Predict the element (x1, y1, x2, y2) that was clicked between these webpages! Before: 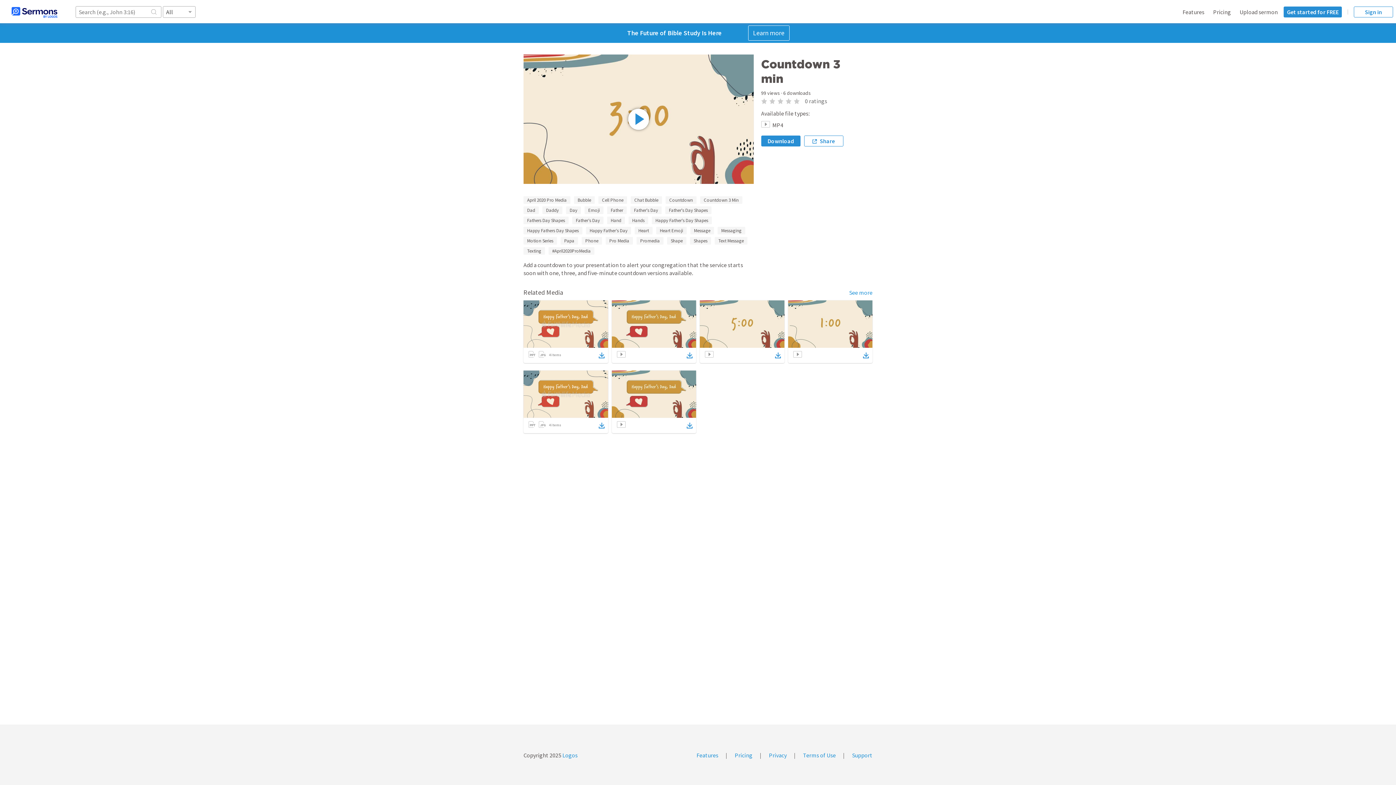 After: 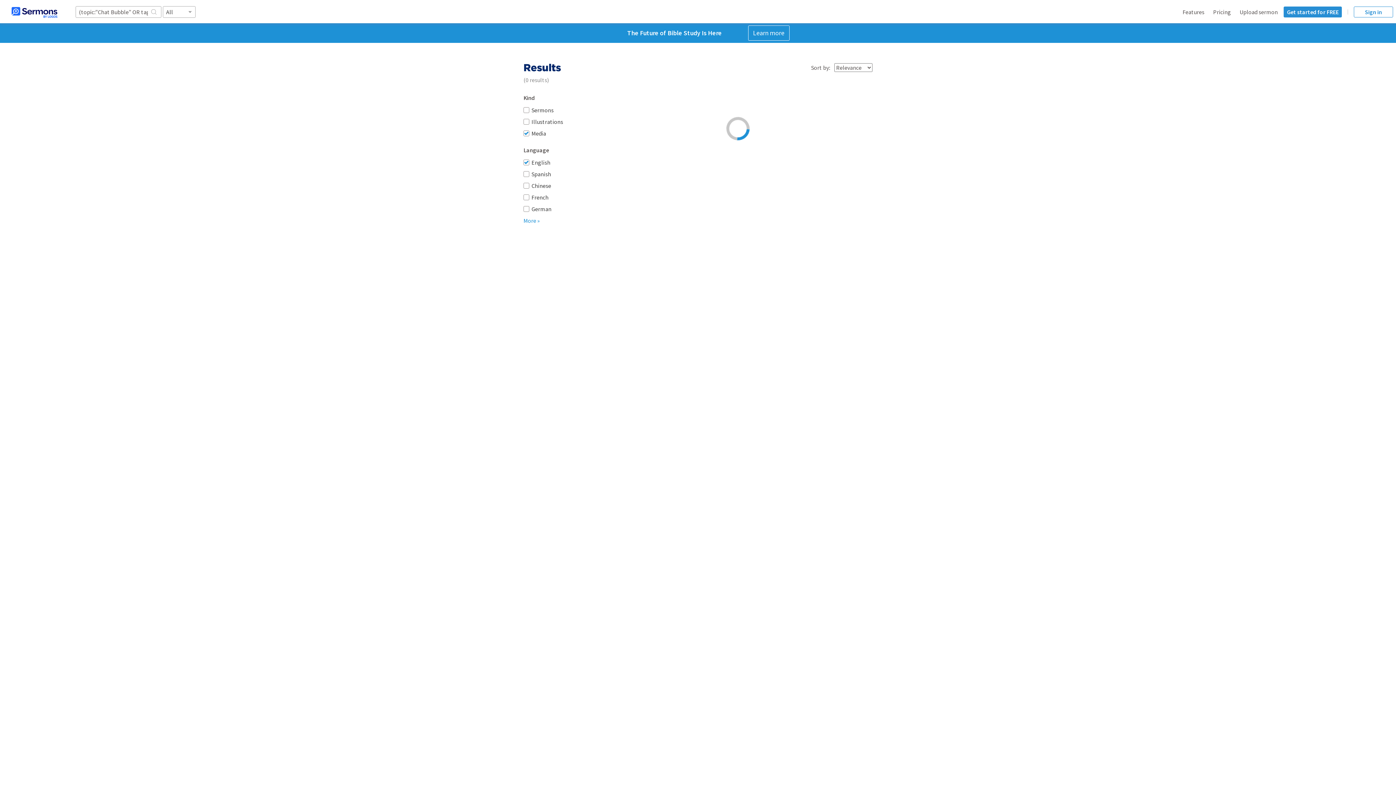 Action: label: Chat Bubble bbox: (630, 196, 662, 204)